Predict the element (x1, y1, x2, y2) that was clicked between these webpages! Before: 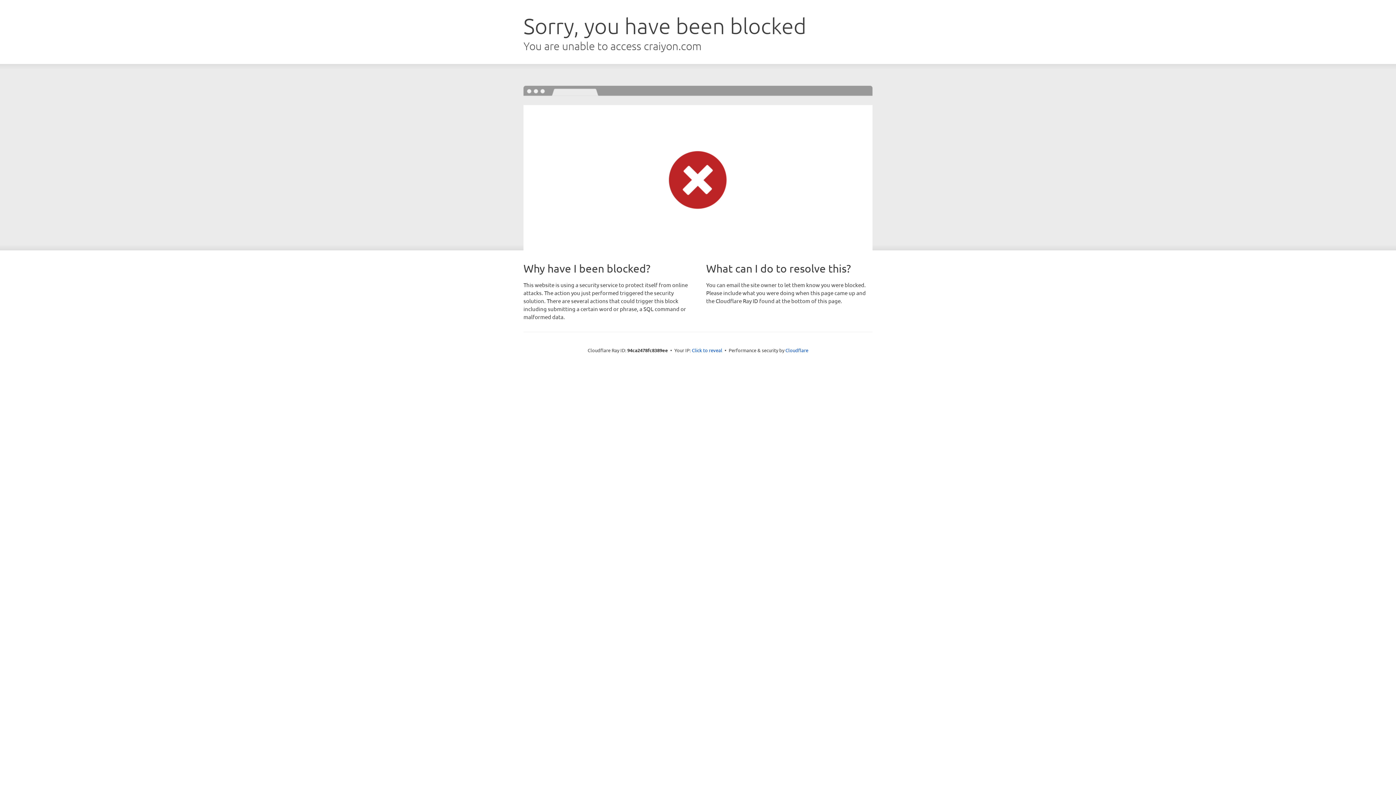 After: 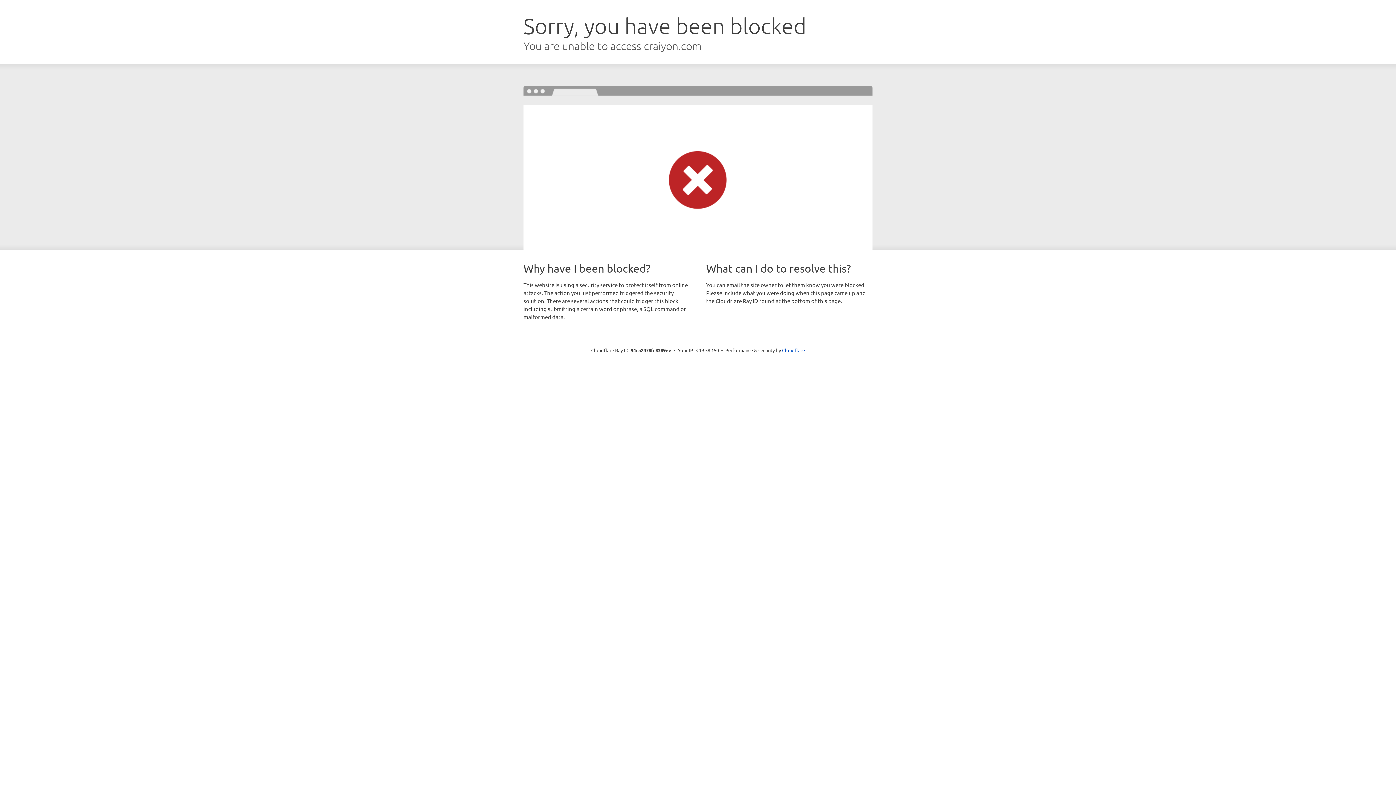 Action: label: Click to reveal bbox: (692, 346, 722, 353)